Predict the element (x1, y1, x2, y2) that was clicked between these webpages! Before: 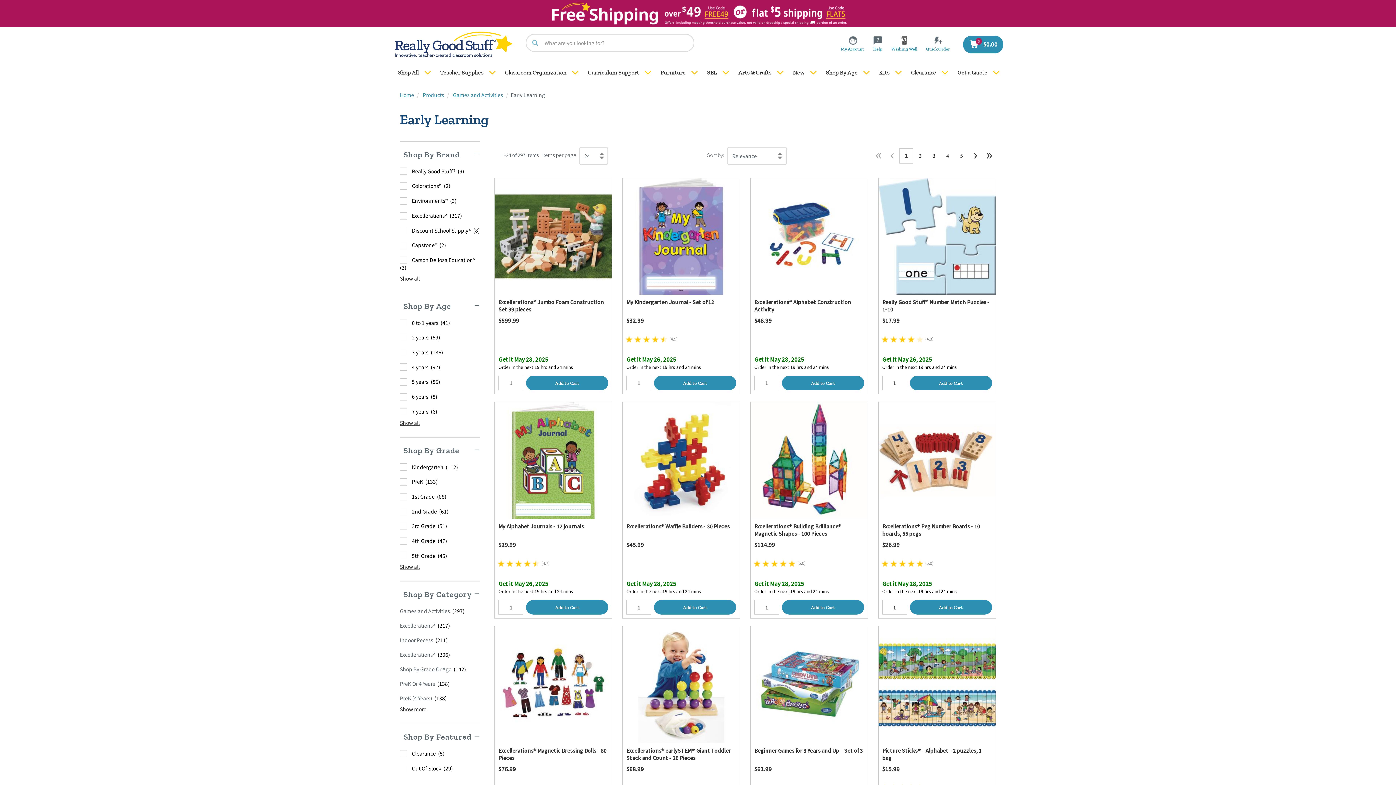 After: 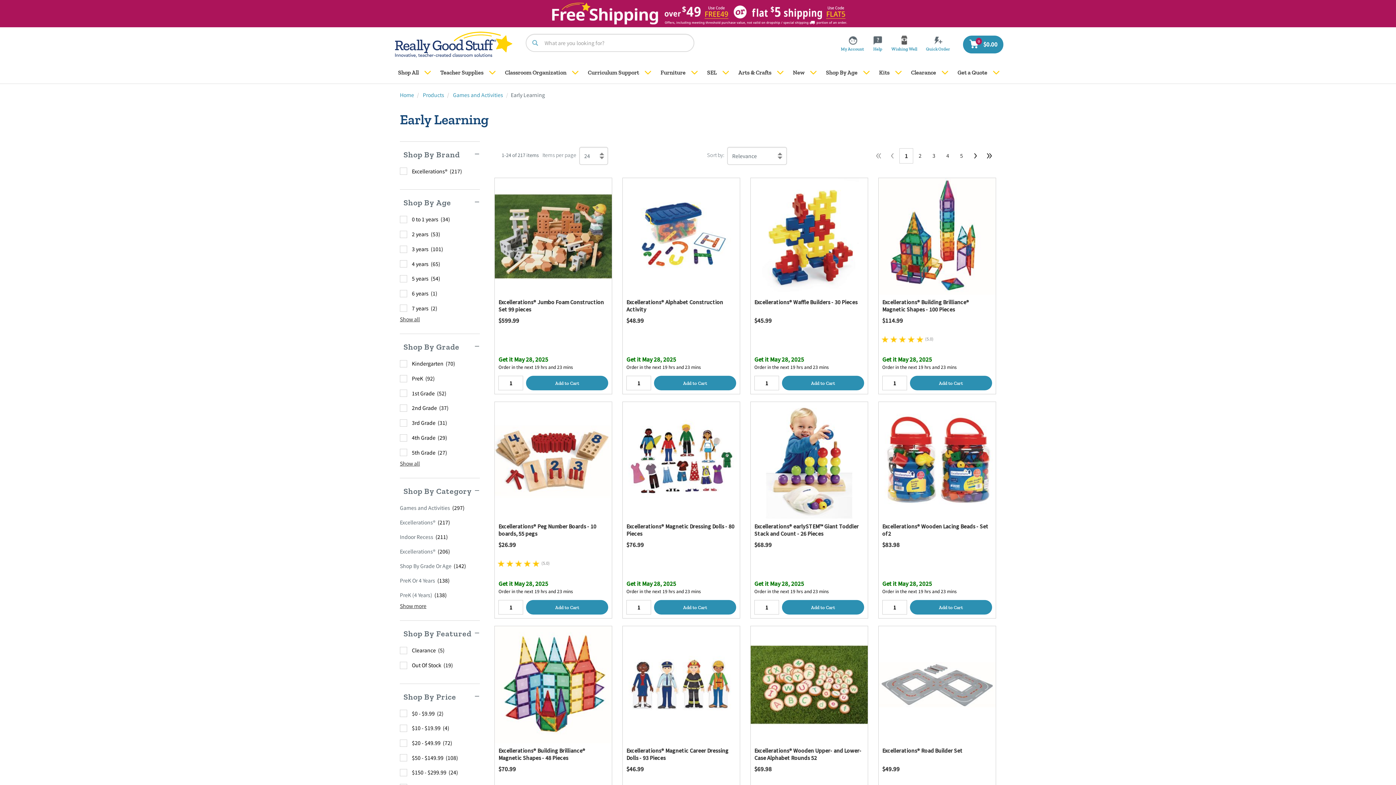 Action: label: Excellerations® bbox: (400, 622, 435, 629)